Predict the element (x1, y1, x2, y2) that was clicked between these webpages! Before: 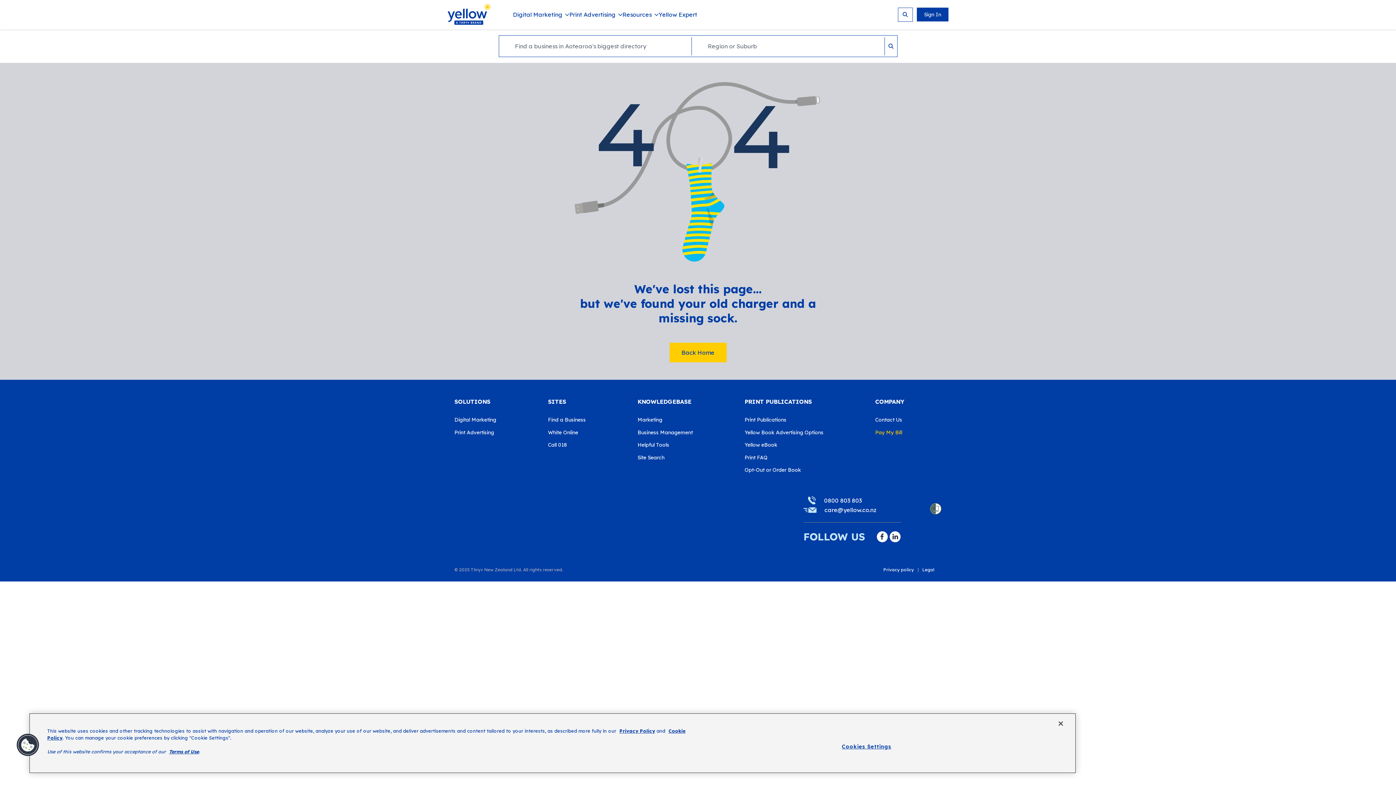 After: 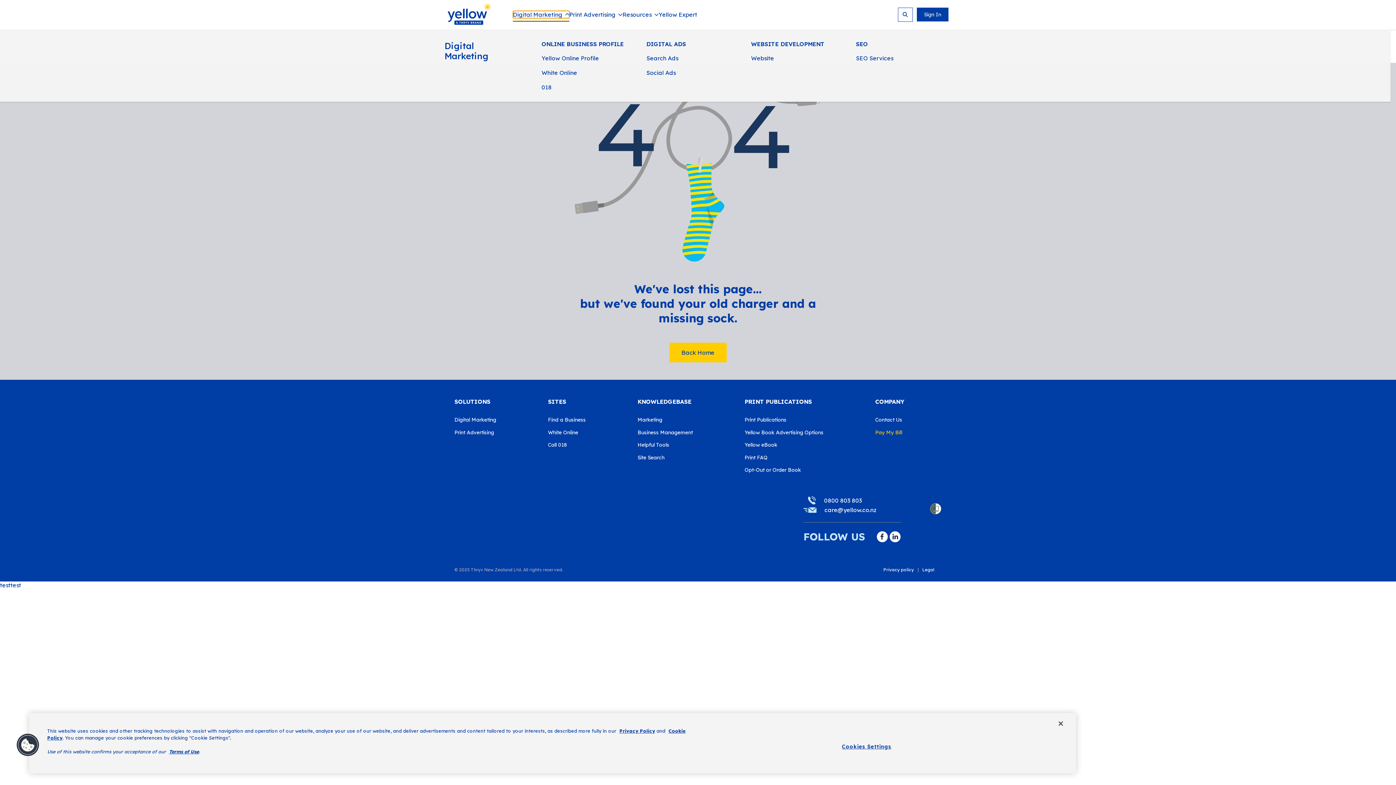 Action: bbox: (513, 11, 569, 17) label: Digital Marketing